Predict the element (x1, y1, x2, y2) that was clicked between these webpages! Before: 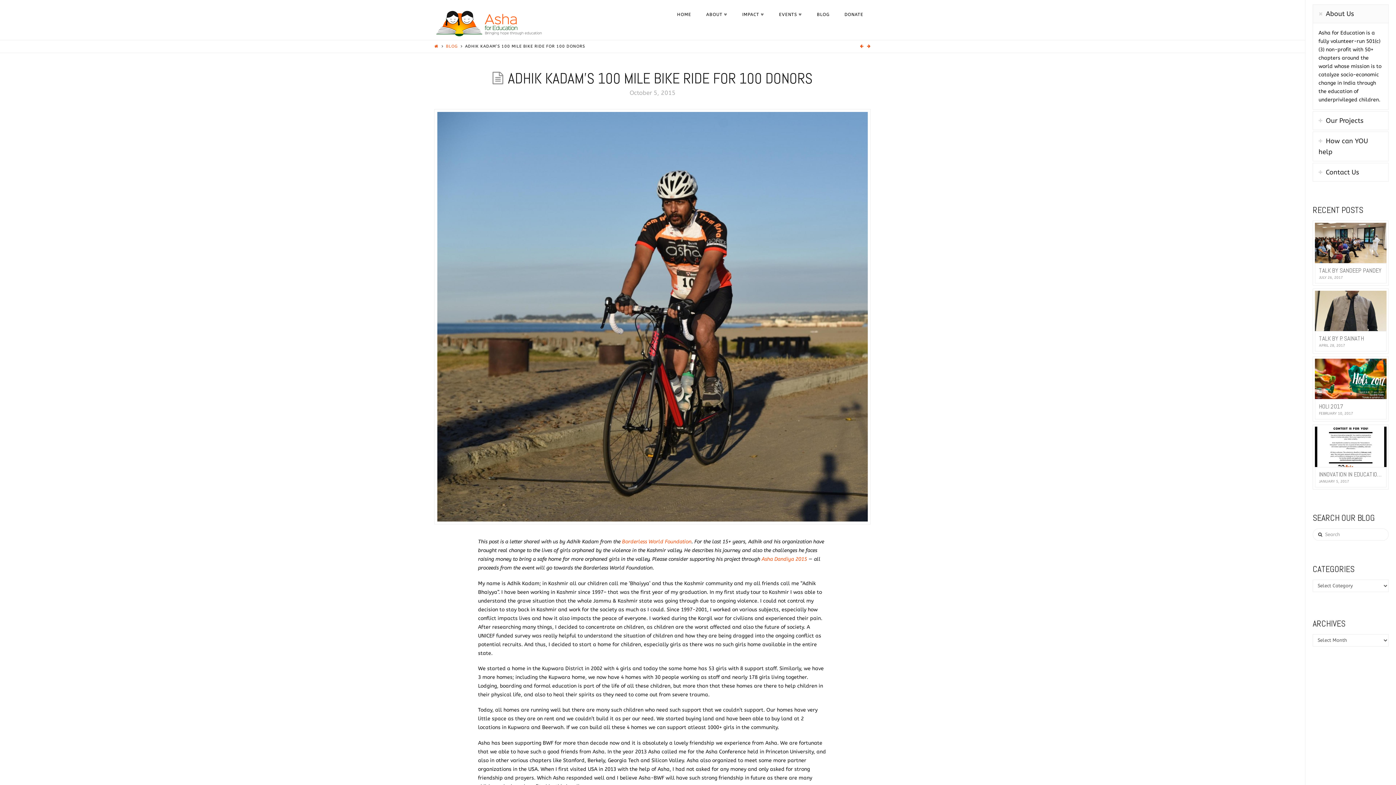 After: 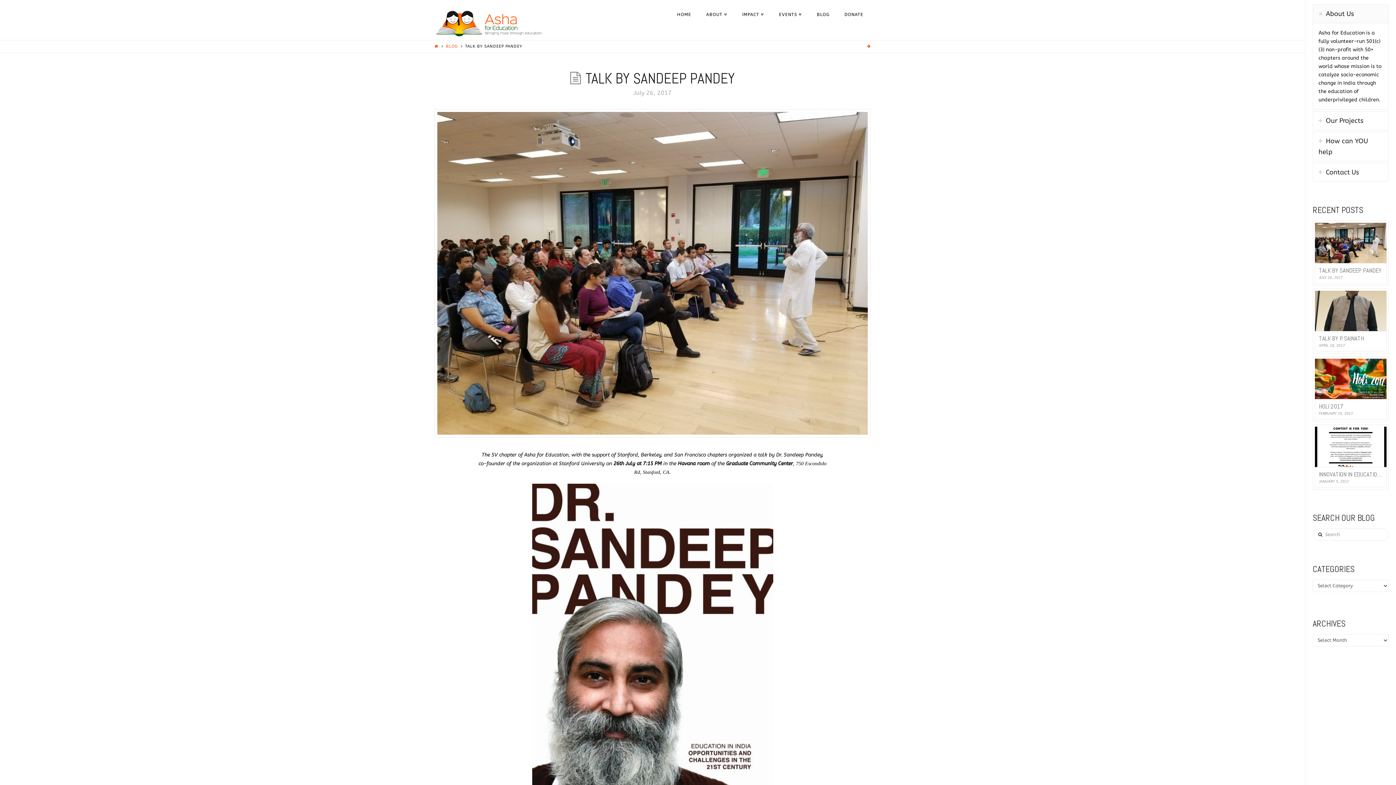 Action: label: TALK BY SANDEEP PANDEY
JULY 26, 2017 bbox: (1313, 220, 1389, 285)